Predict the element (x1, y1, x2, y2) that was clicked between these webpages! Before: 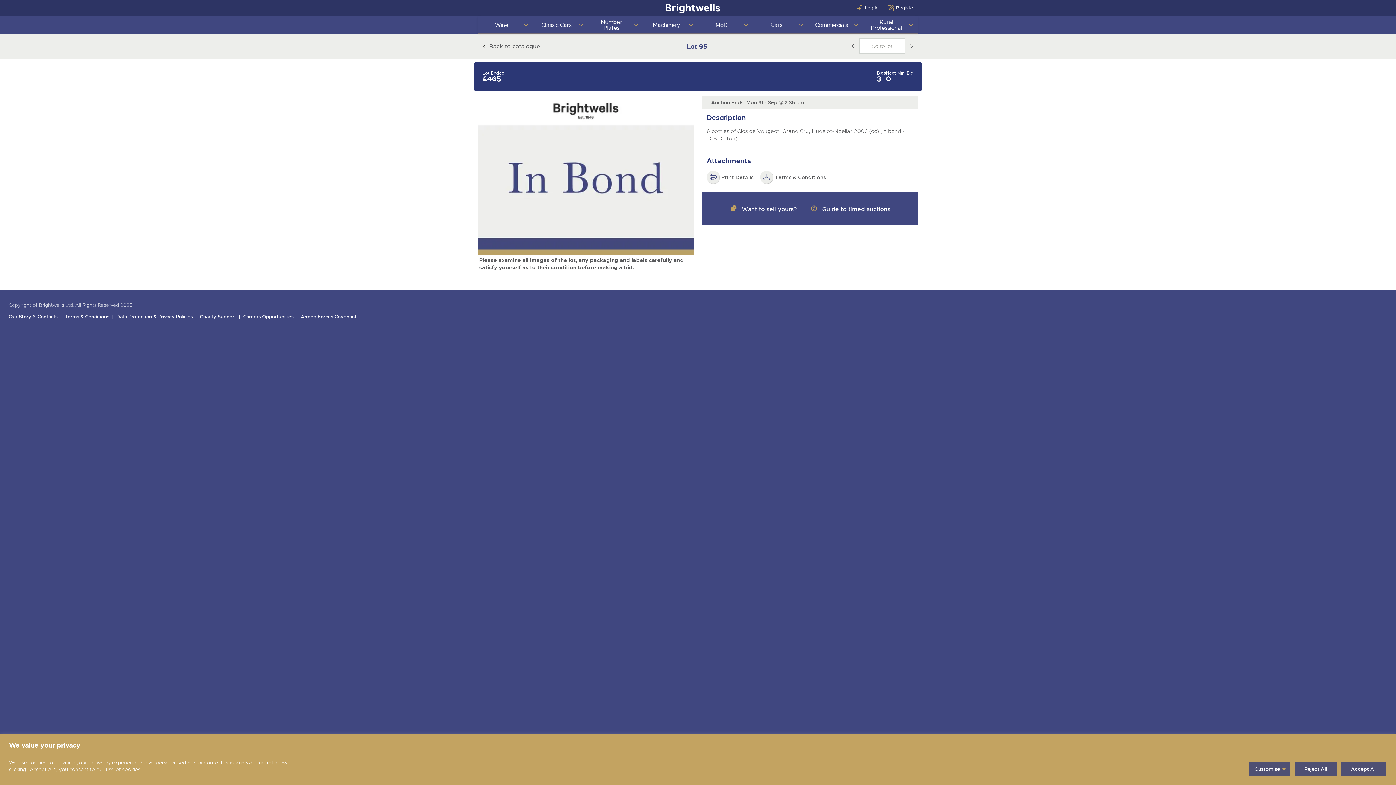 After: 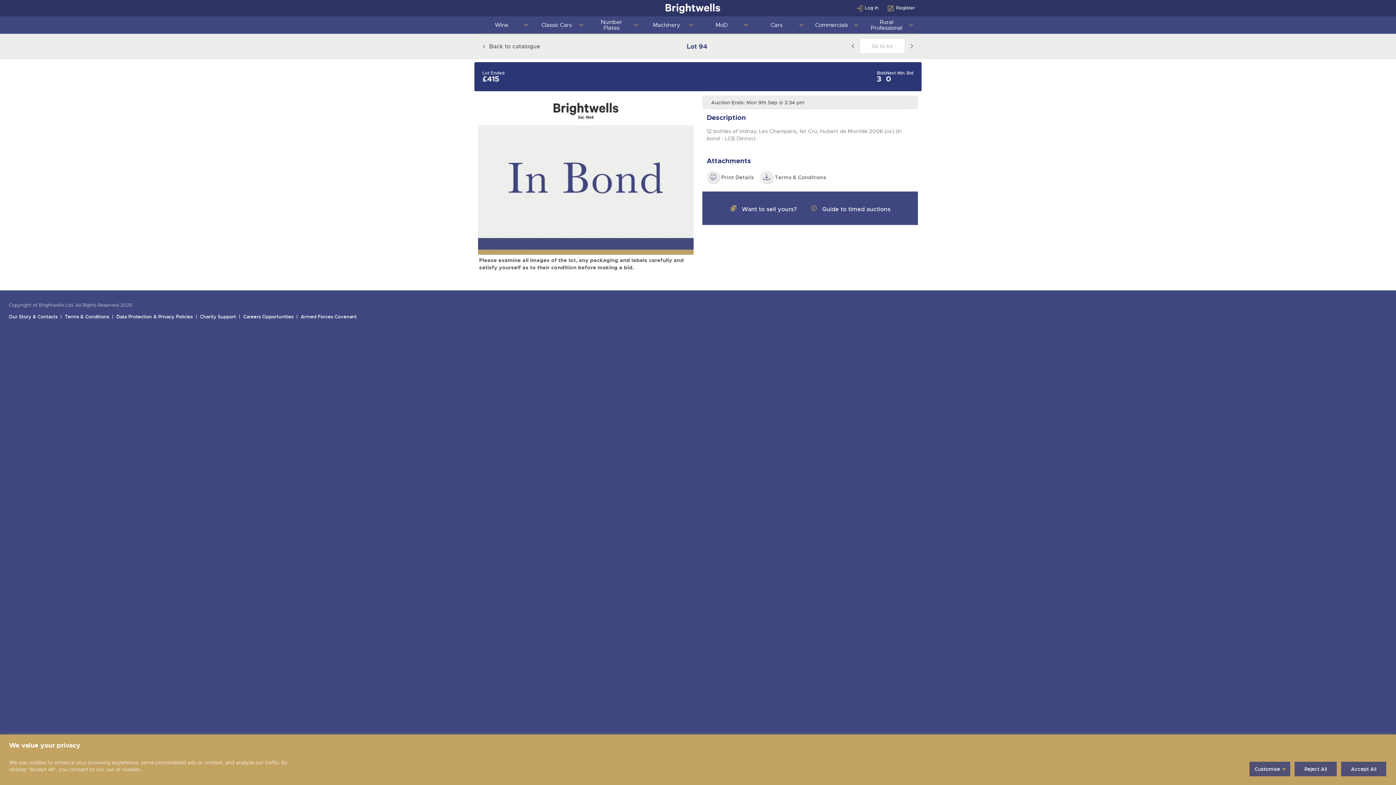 Action: bbox: (846, 38, 859, 53)